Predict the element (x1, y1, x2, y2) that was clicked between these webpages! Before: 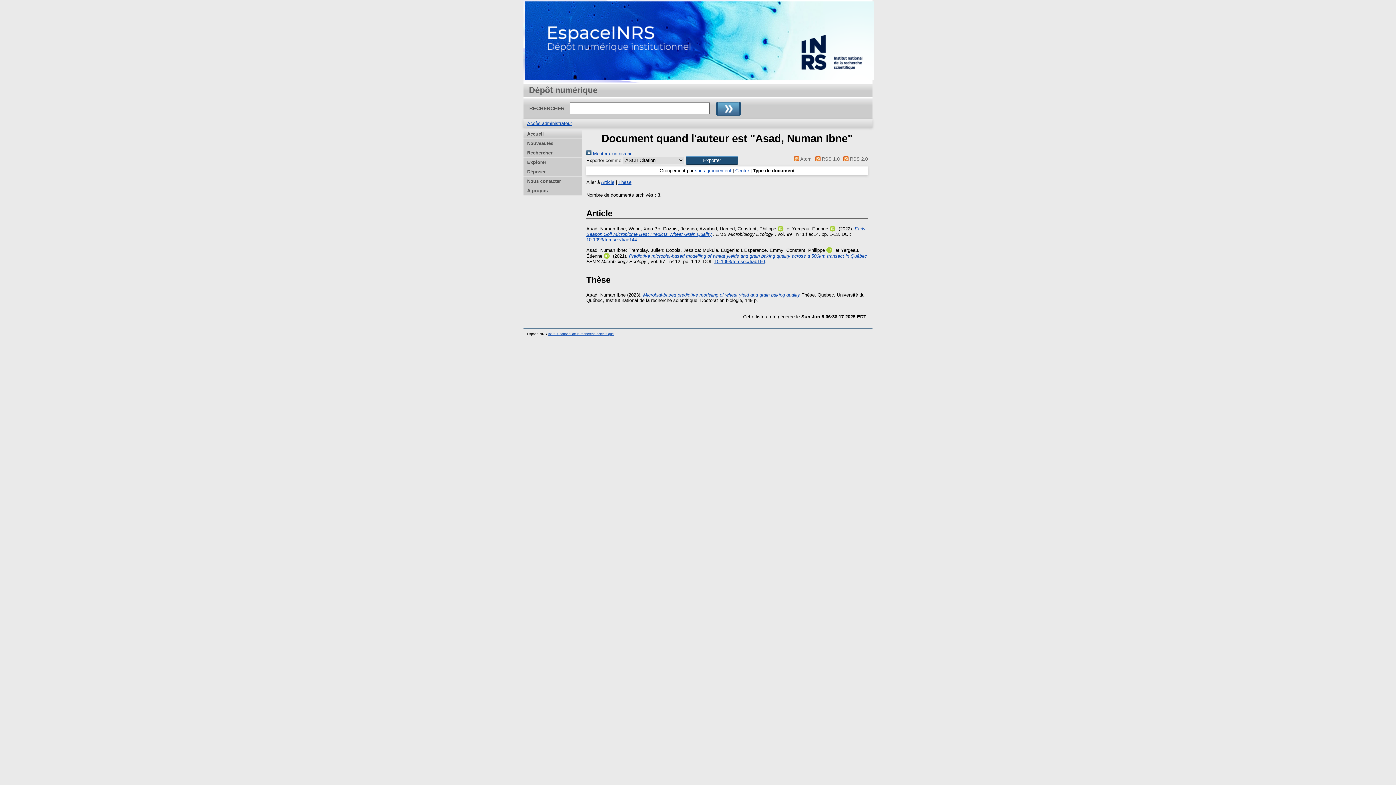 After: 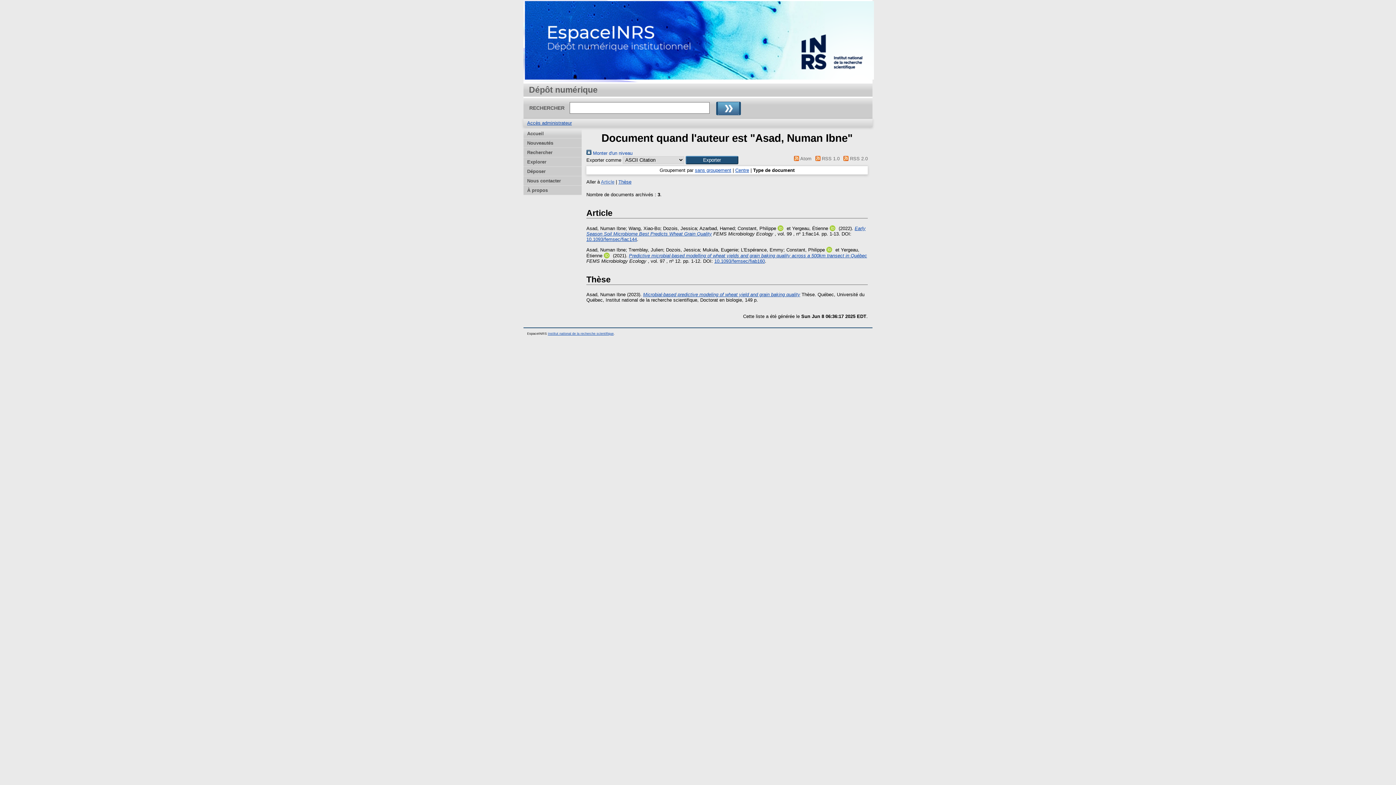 Action: bbox: (601, 179, 614, 185) label: Article